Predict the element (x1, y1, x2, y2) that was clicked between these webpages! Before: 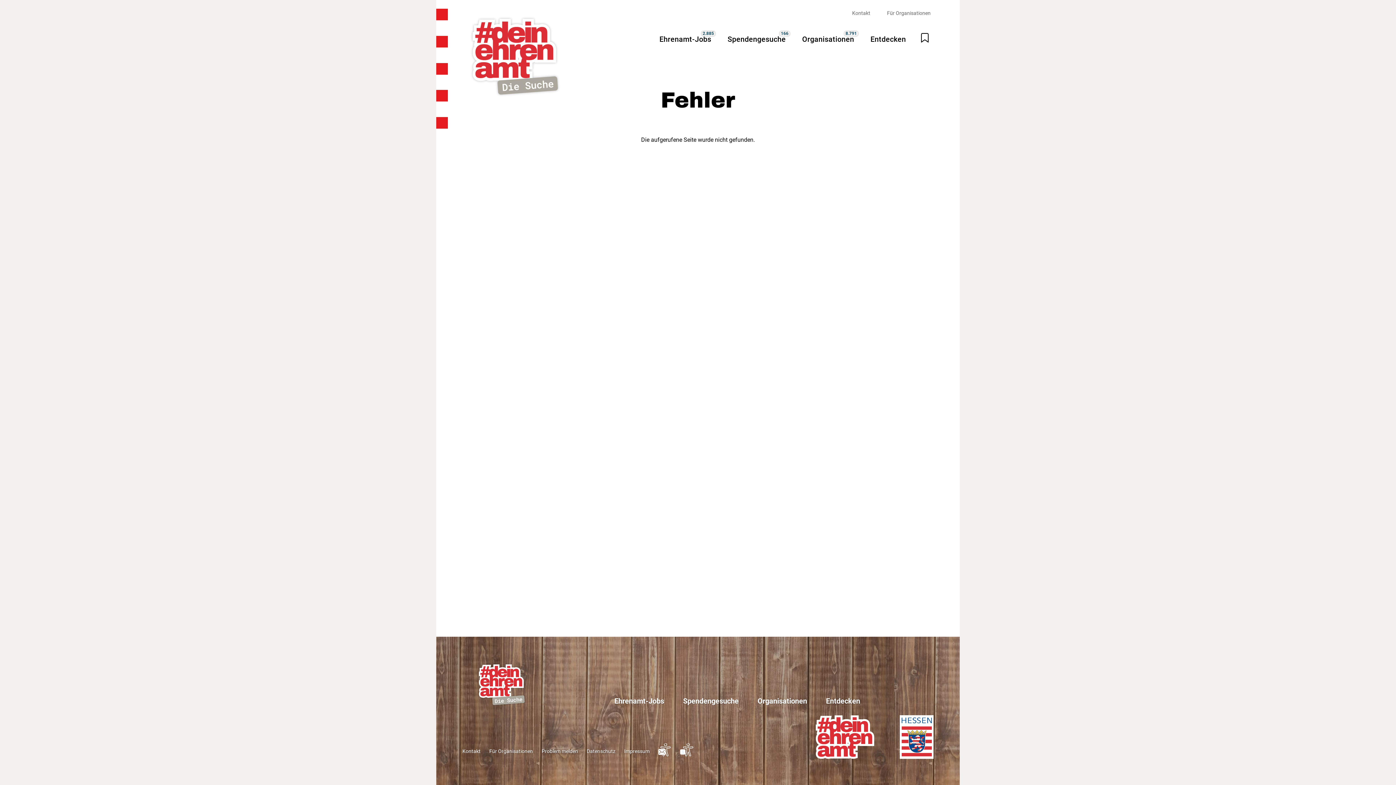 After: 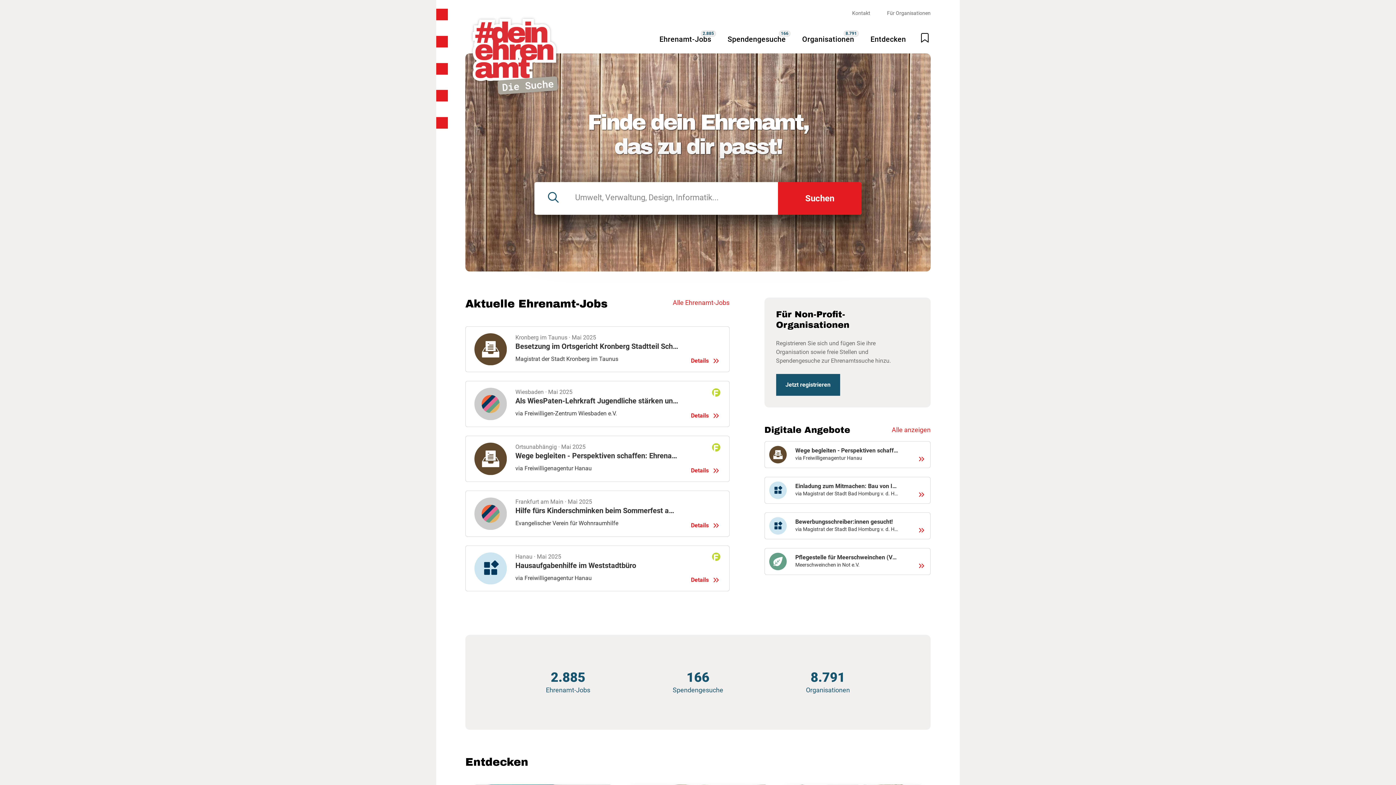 Action: bbox: (469, 16, 560, 96)